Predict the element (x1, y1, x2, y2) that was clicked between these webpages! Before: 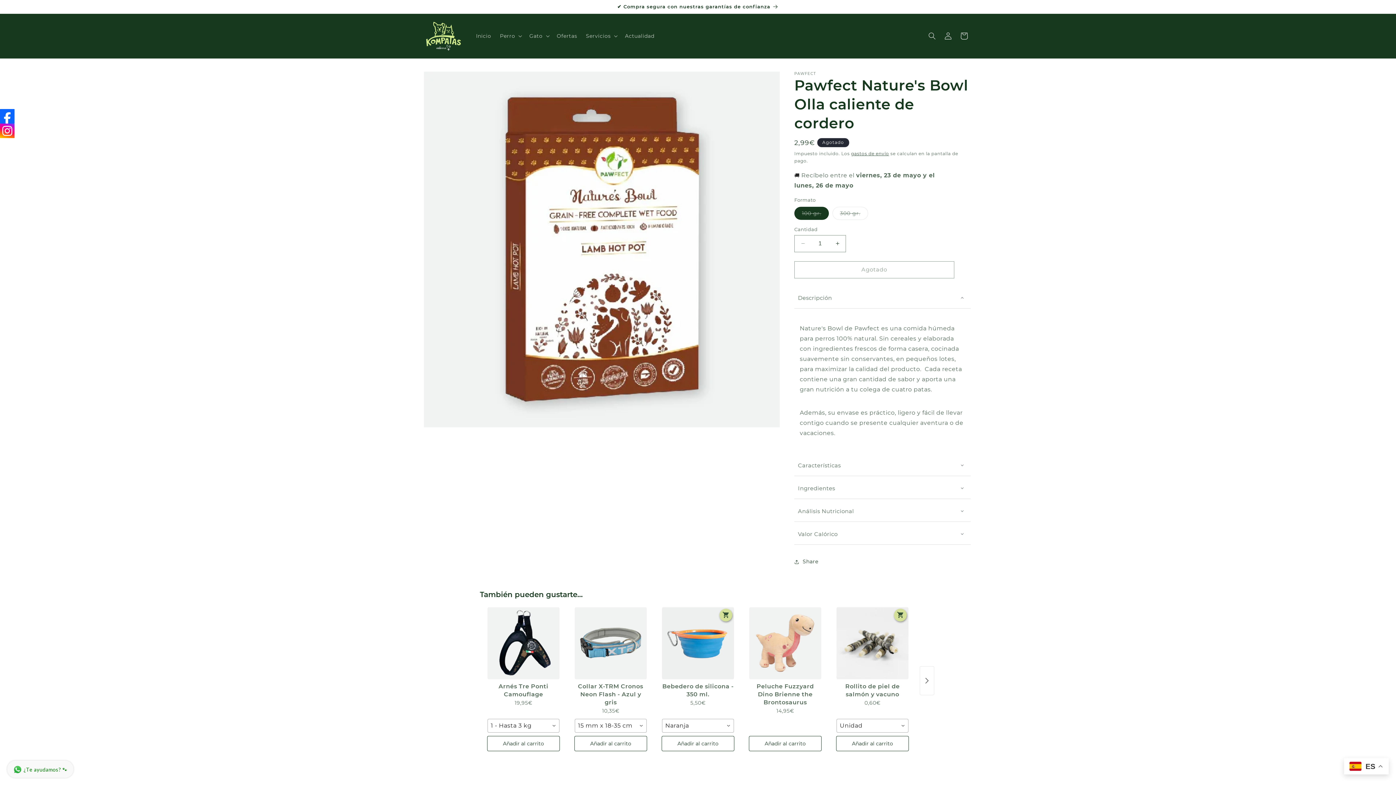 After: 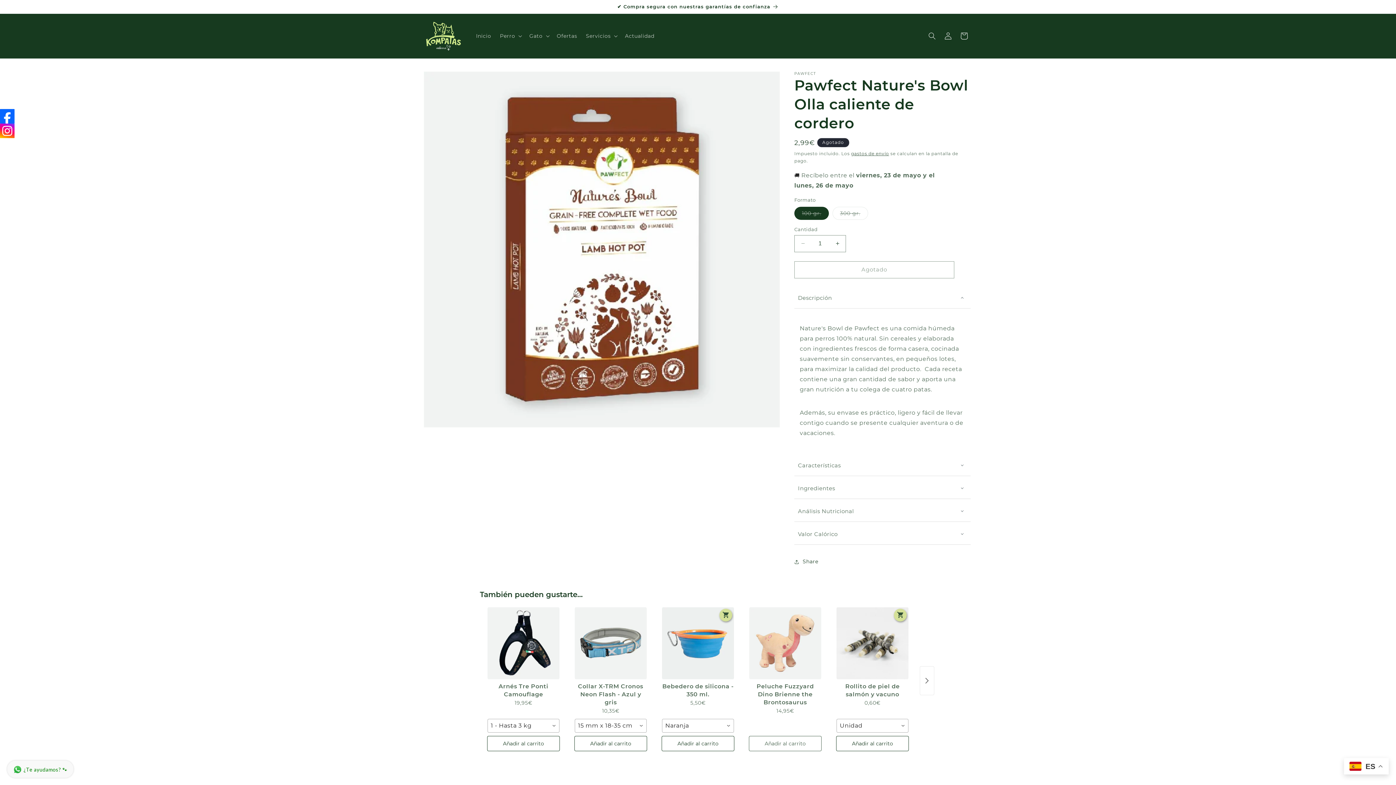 Action: label: Añadir al carrito bbox: (749, 710, 821, 724)